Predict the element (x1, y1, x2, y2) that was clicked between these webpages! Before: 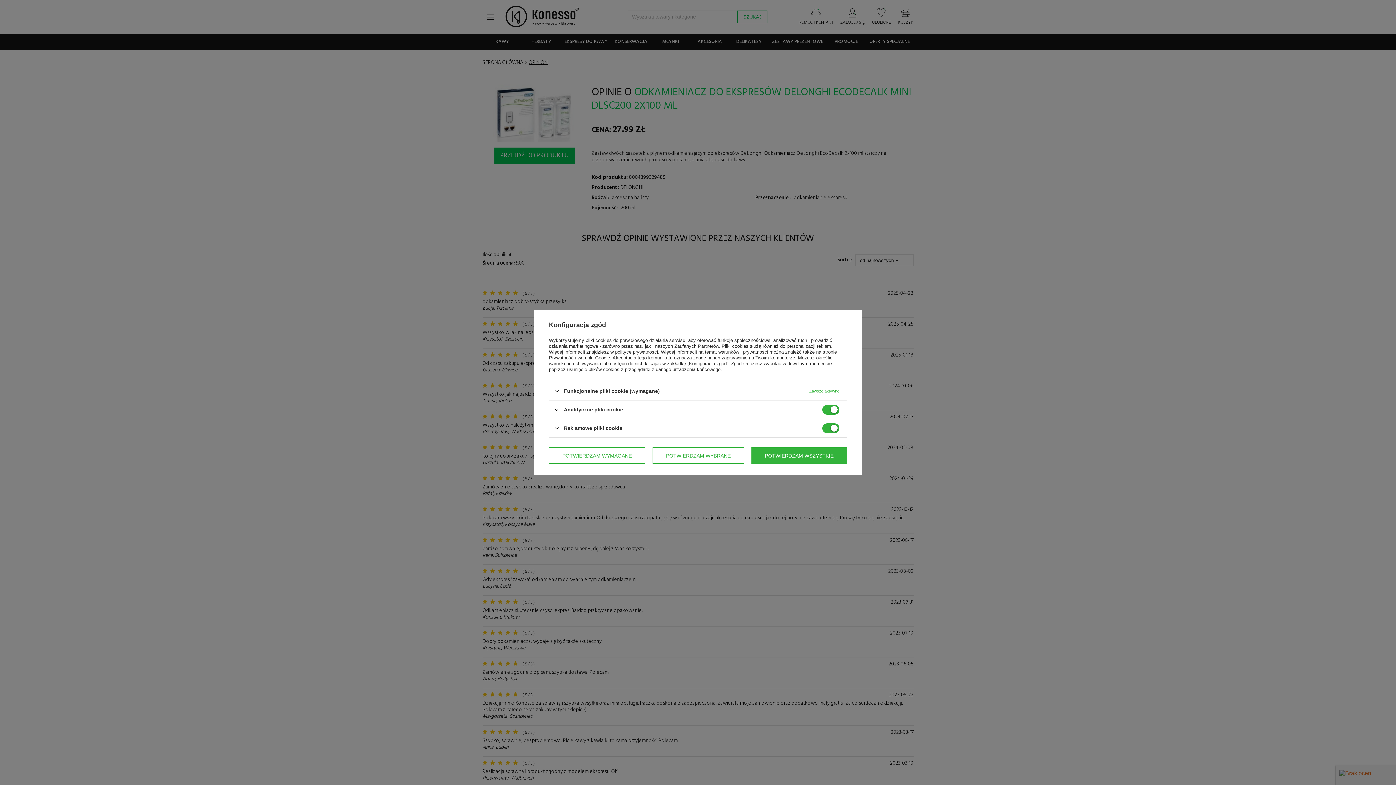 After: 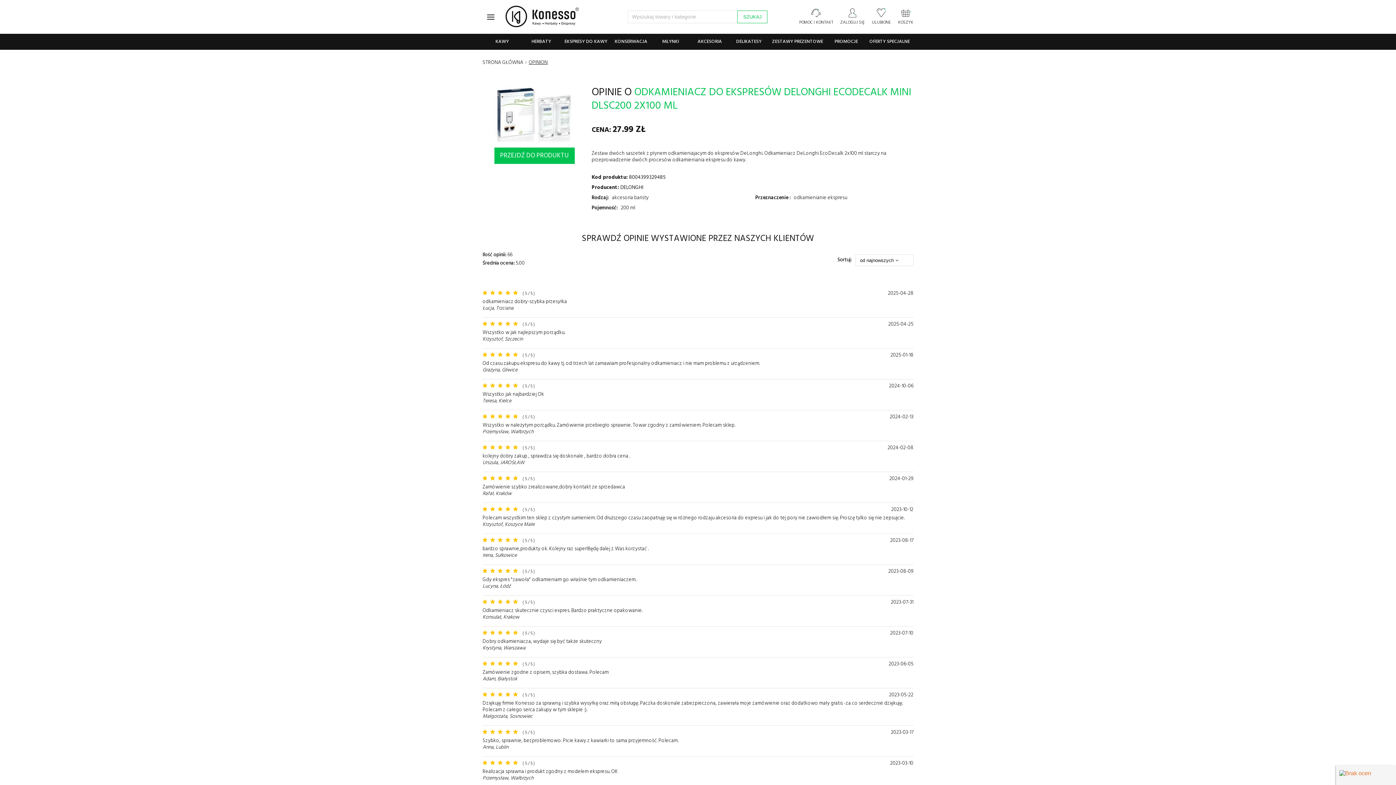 Action: bbox: (652, 447, 744, 464) label: POTWIERDZAM WYBRANE